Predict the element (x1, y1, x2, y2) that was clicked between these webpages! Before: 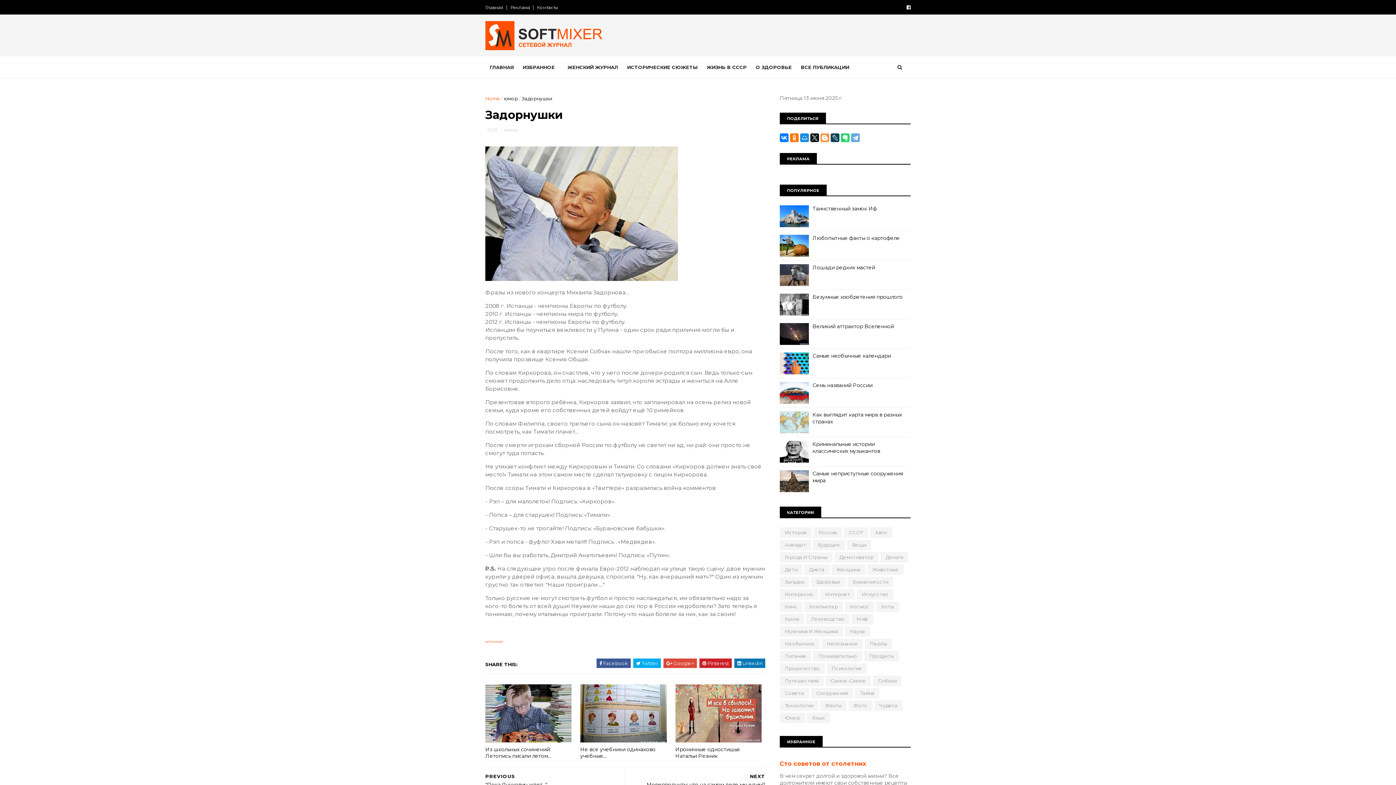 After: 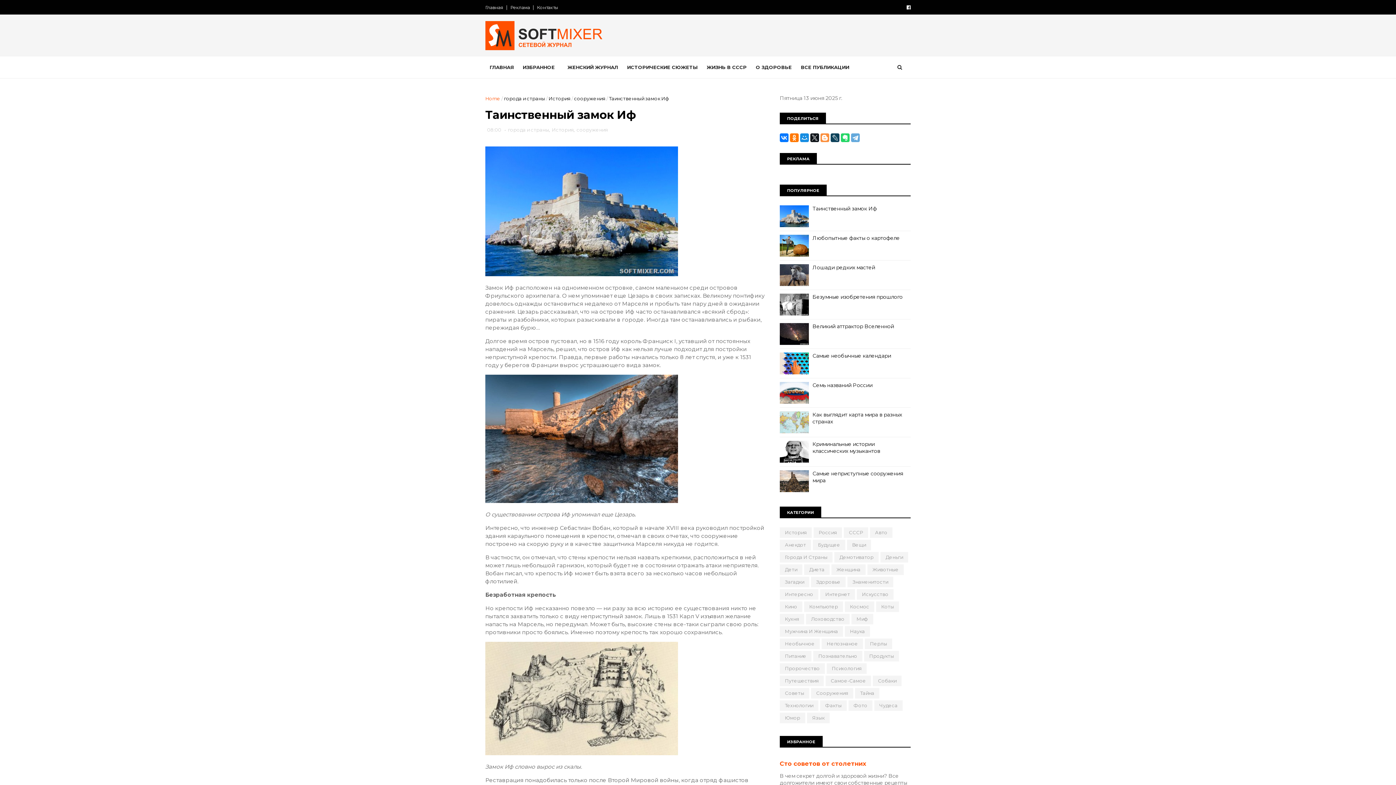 Action: bbox: (812, 205, 877, 212) label: Таинственный замок Иф